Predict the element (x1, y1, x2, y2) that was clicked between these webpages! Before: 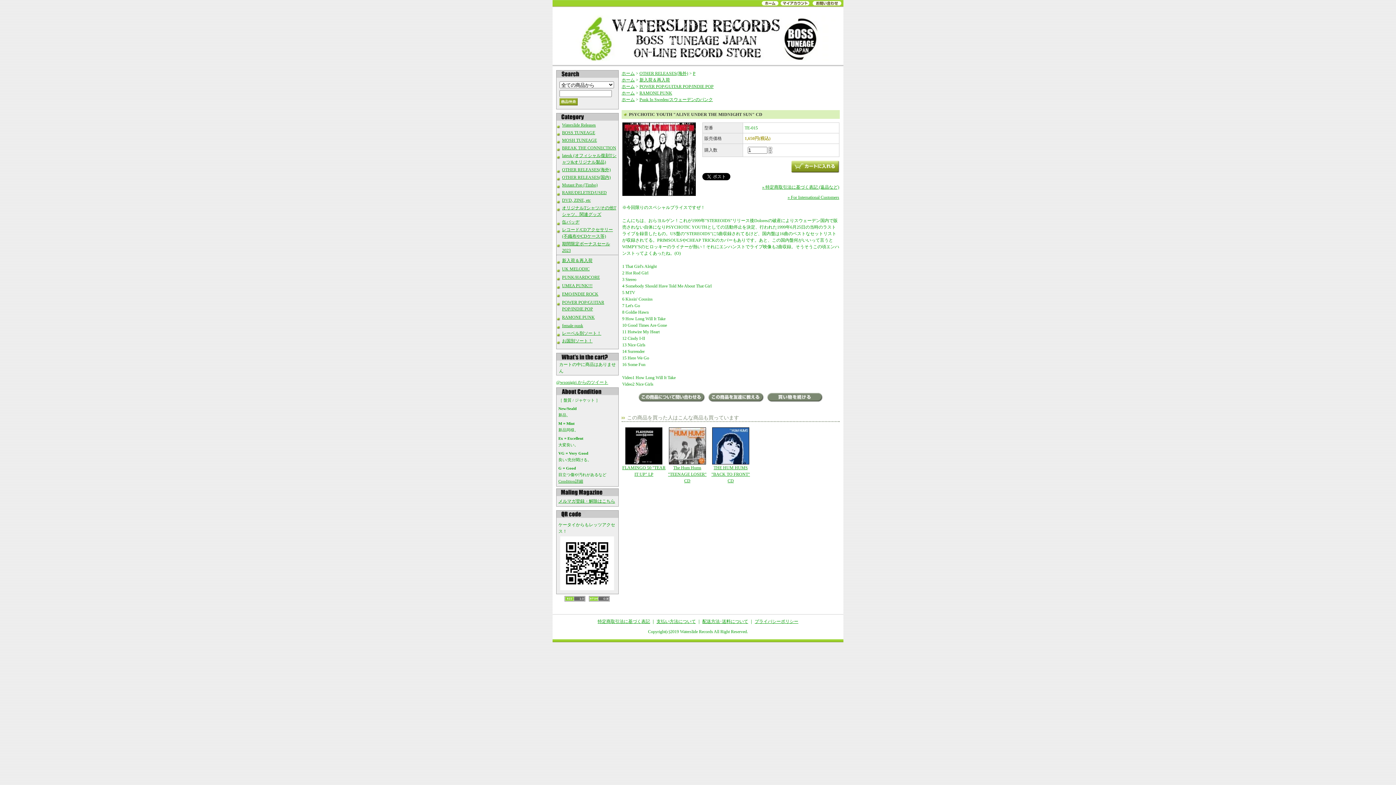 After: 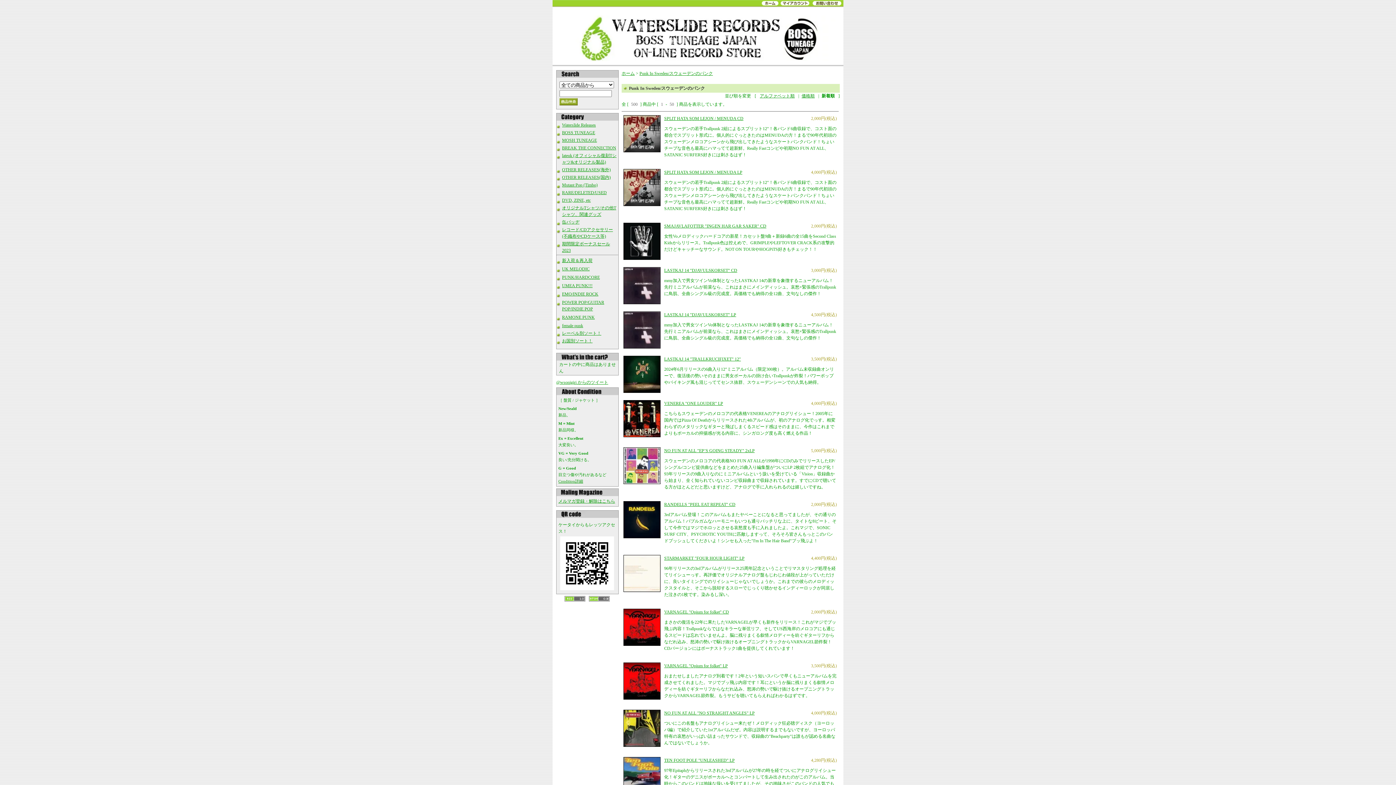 Action: bbox: (639, 97, 713, 102) label: Punk In Sweden/スウェーデンのパンク